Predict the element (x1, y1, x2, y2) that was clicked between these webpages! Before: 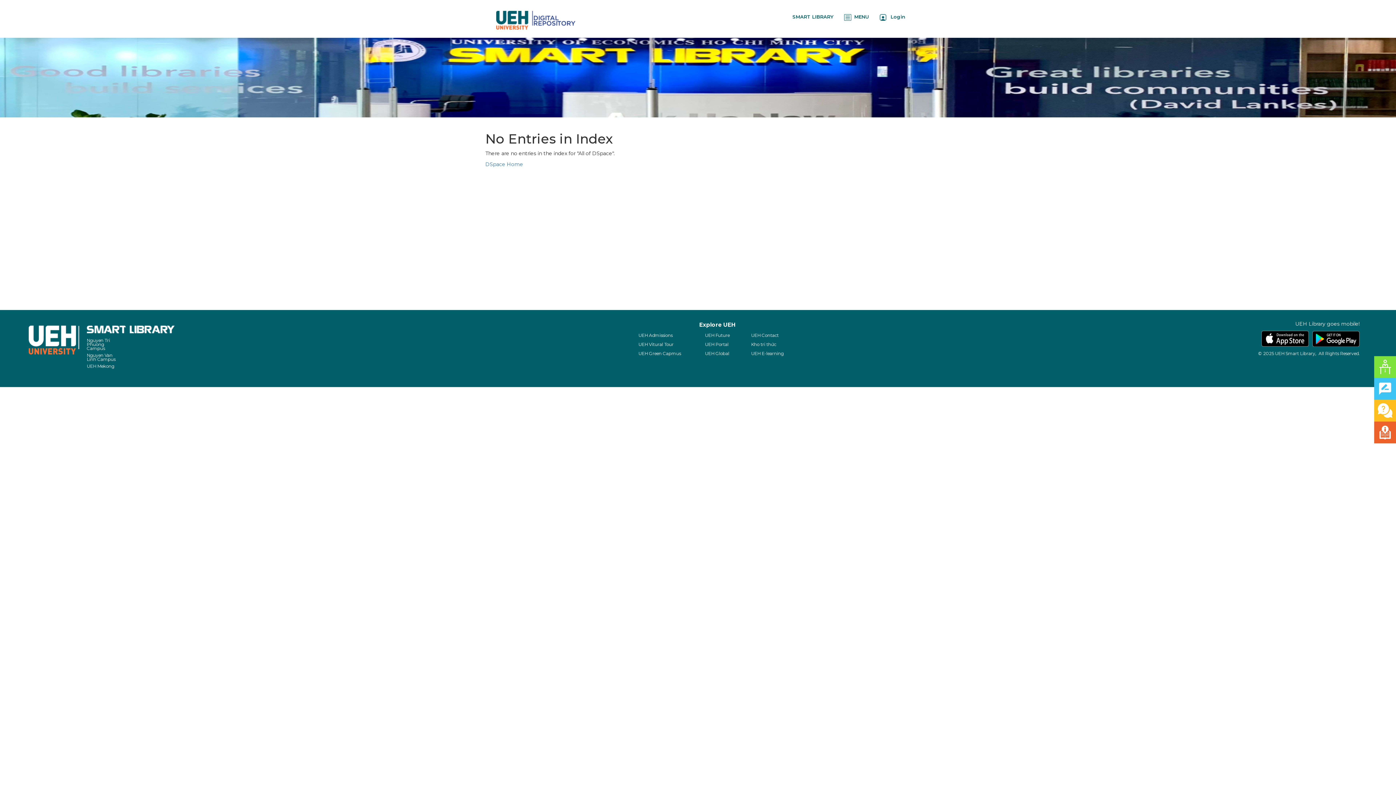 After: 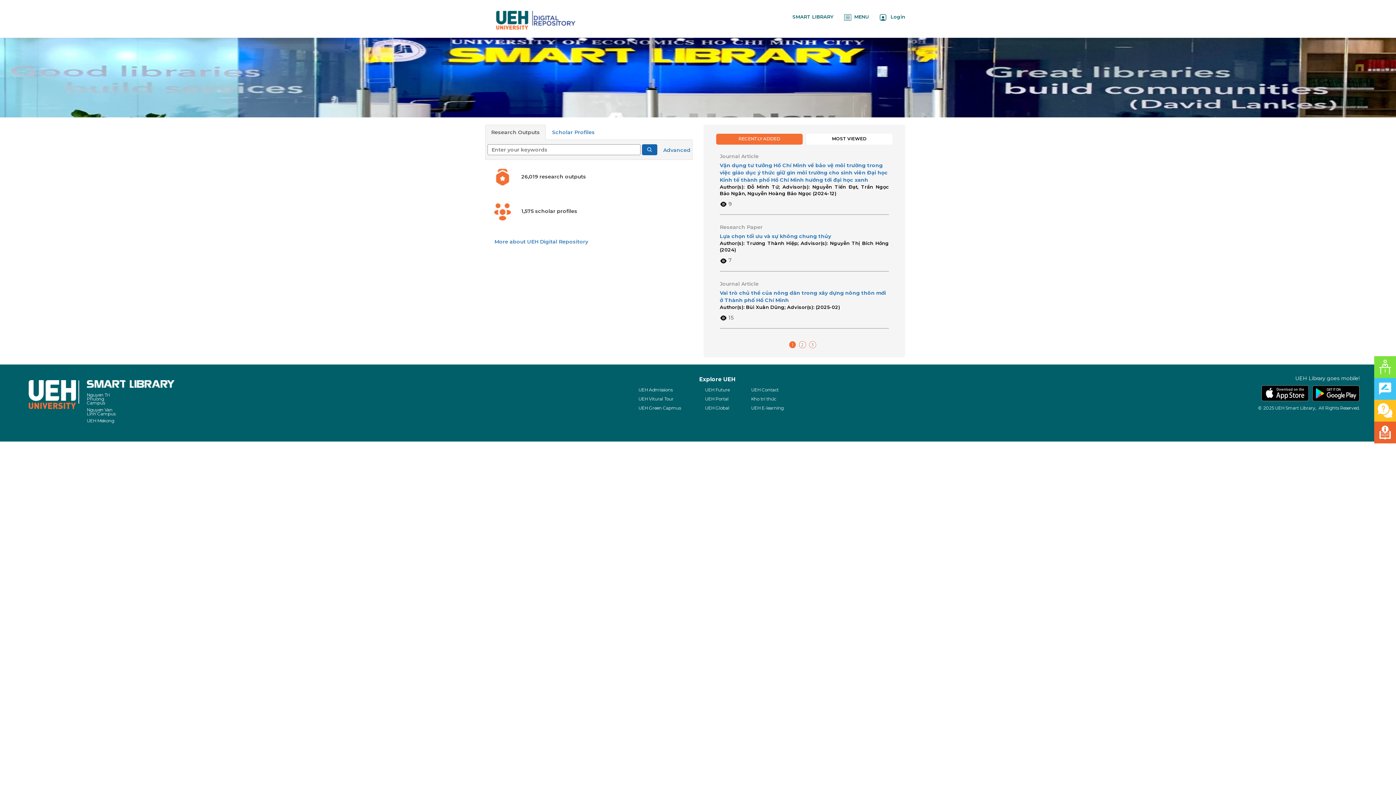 Action: bbox: (490, 5, 581, 35)